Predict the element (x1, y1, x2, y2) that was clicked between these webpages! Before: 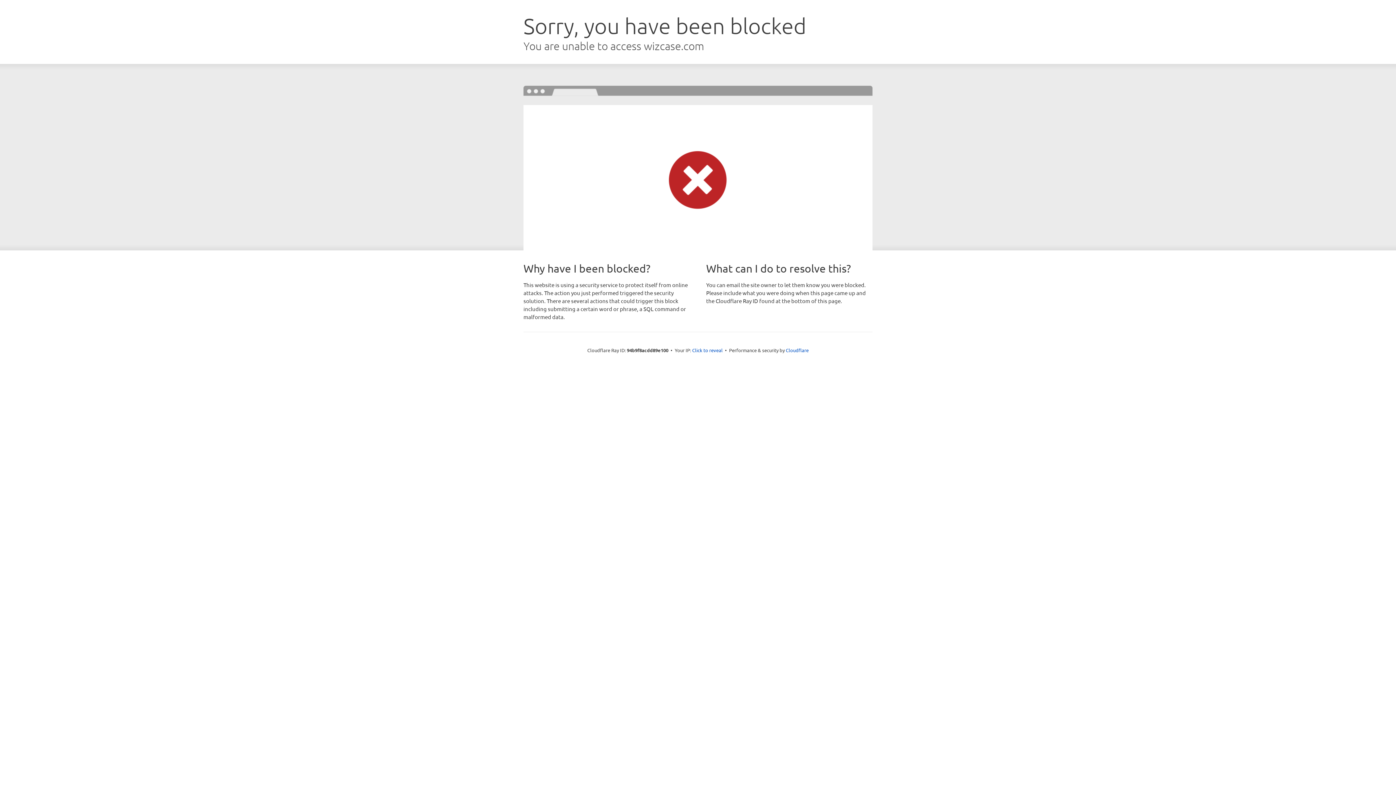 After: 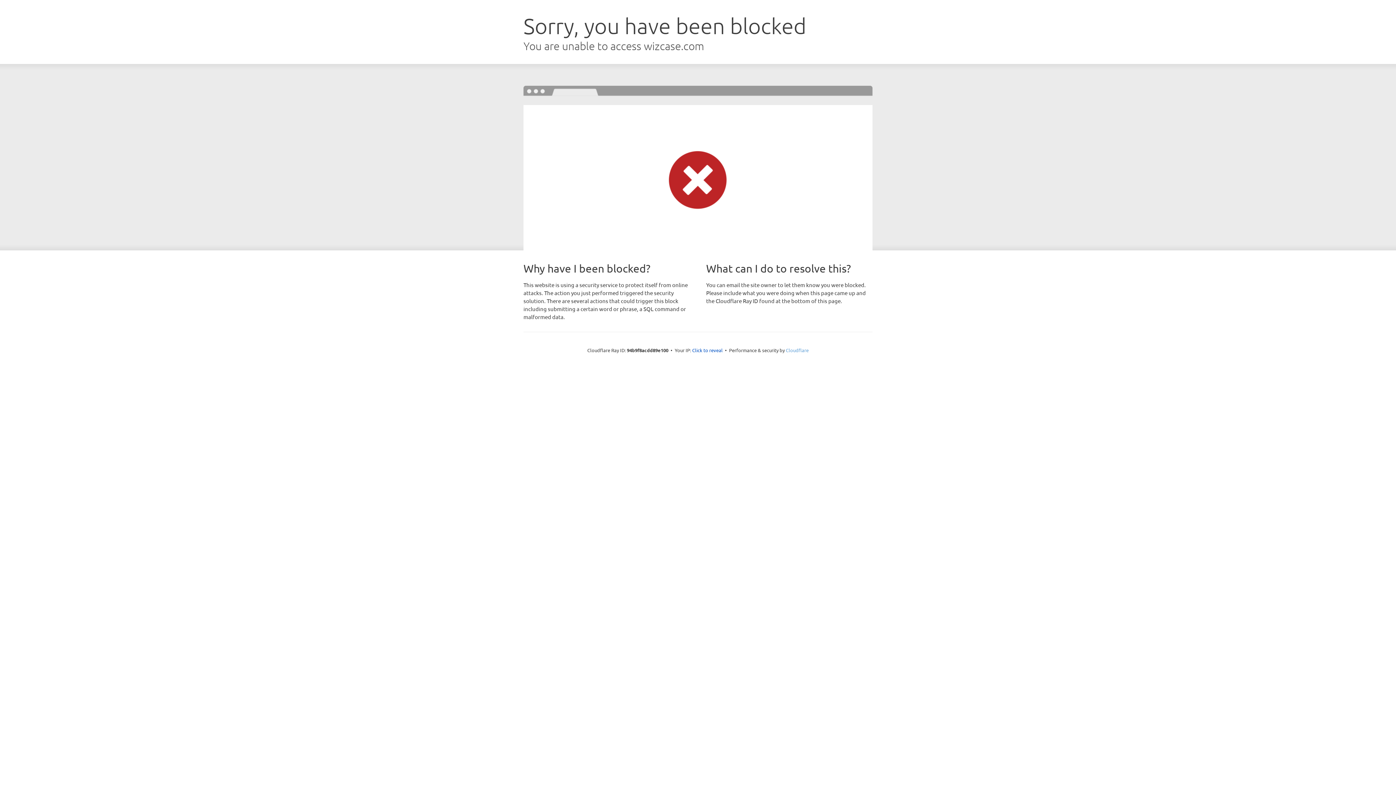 Action: bbox: (786, 347, 808, 353) label: Cloudflare